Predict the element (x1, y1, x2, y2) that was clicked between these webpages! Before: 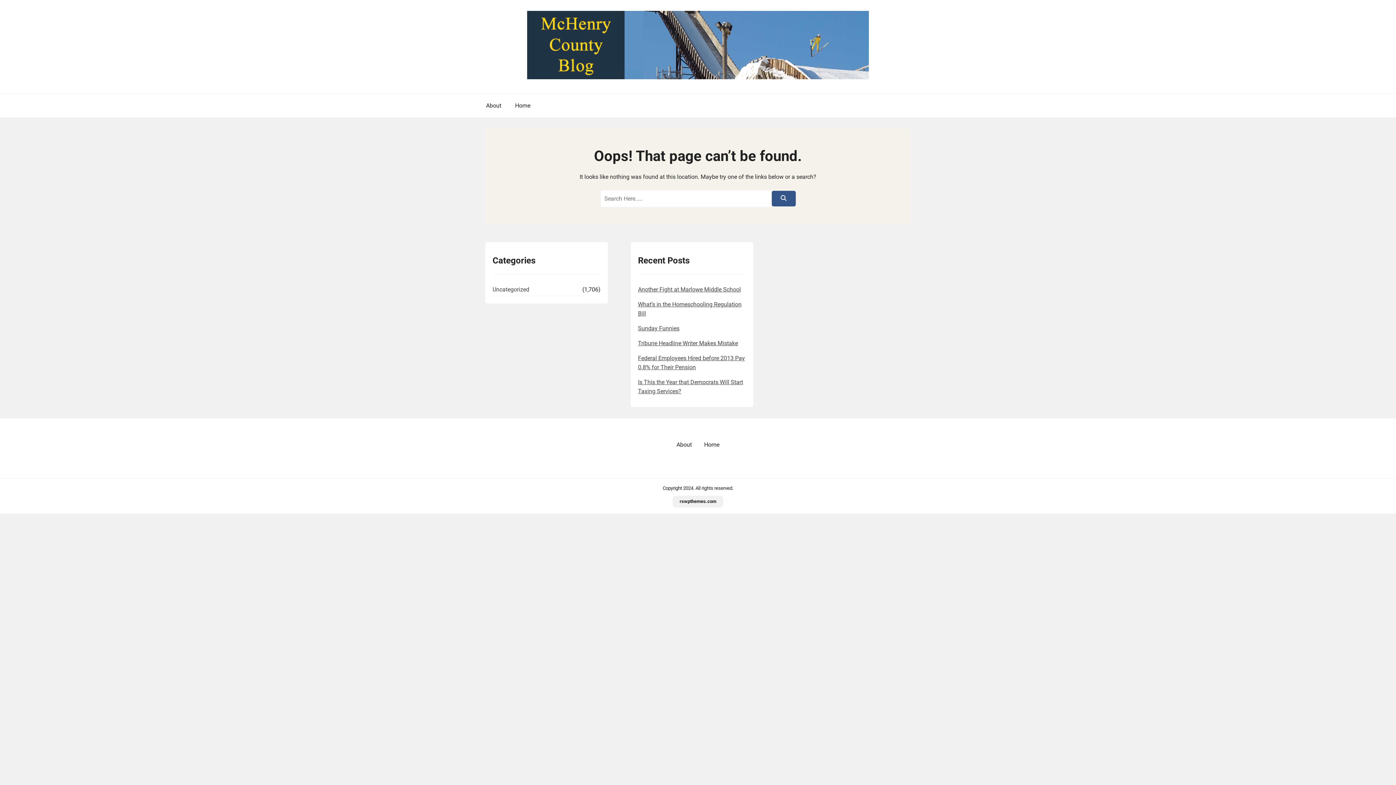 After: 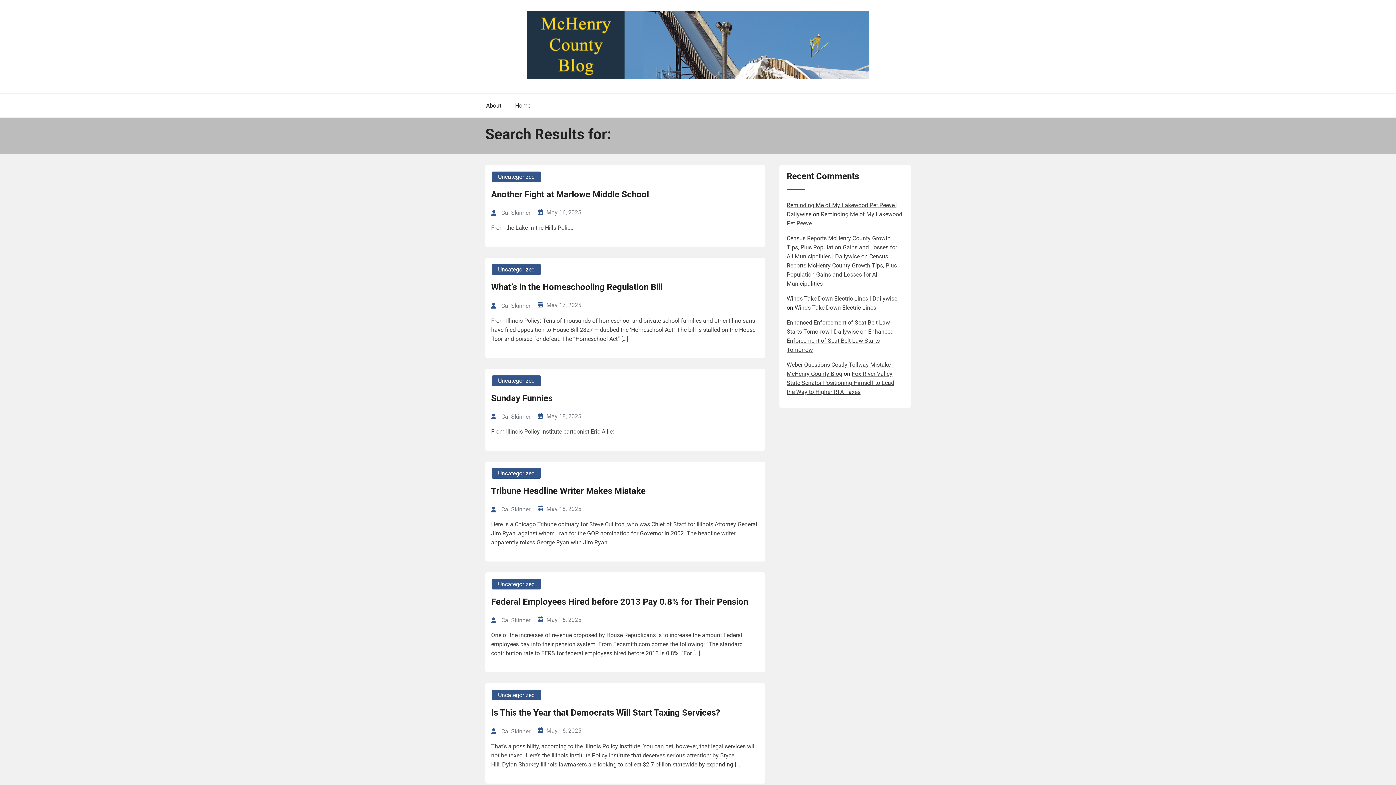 Action: bbox: (771, 190, 795, 206)